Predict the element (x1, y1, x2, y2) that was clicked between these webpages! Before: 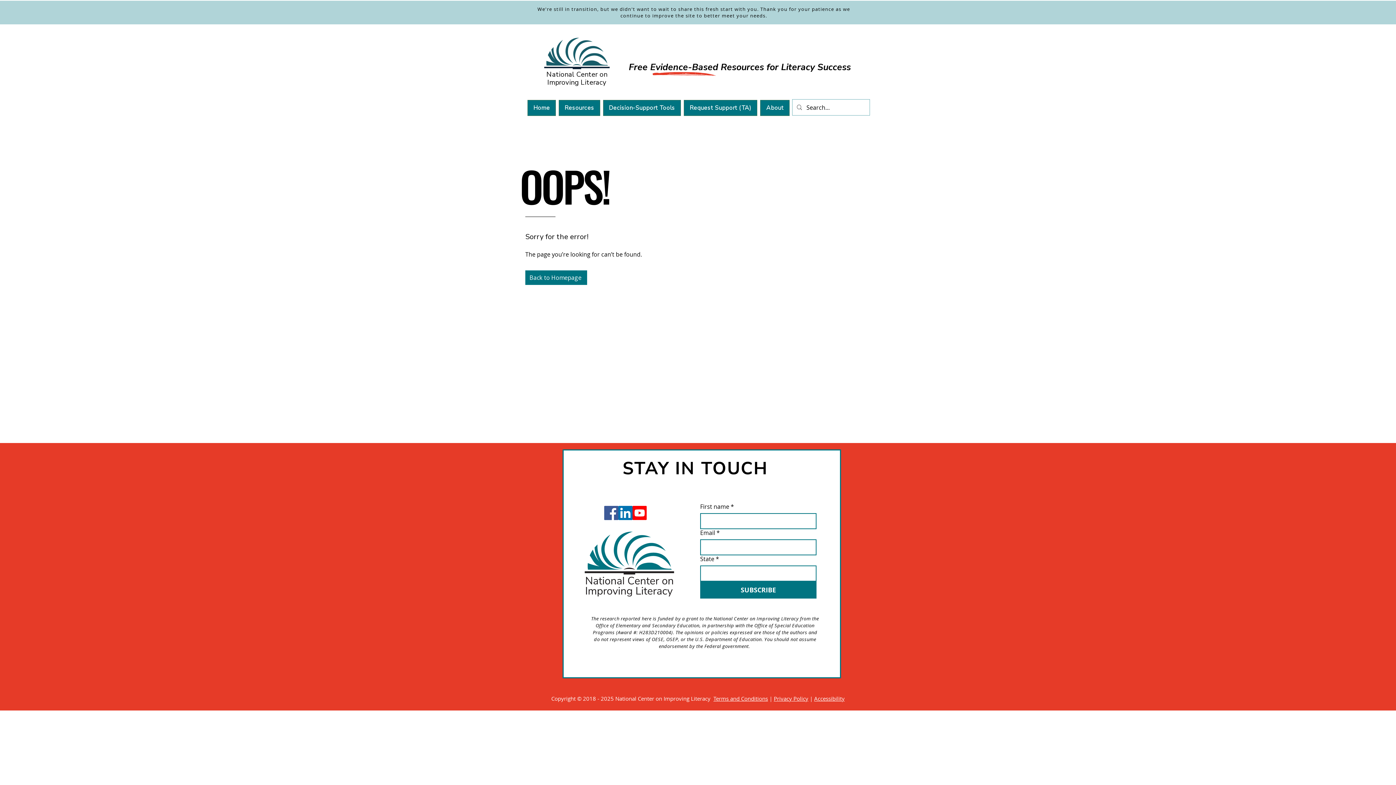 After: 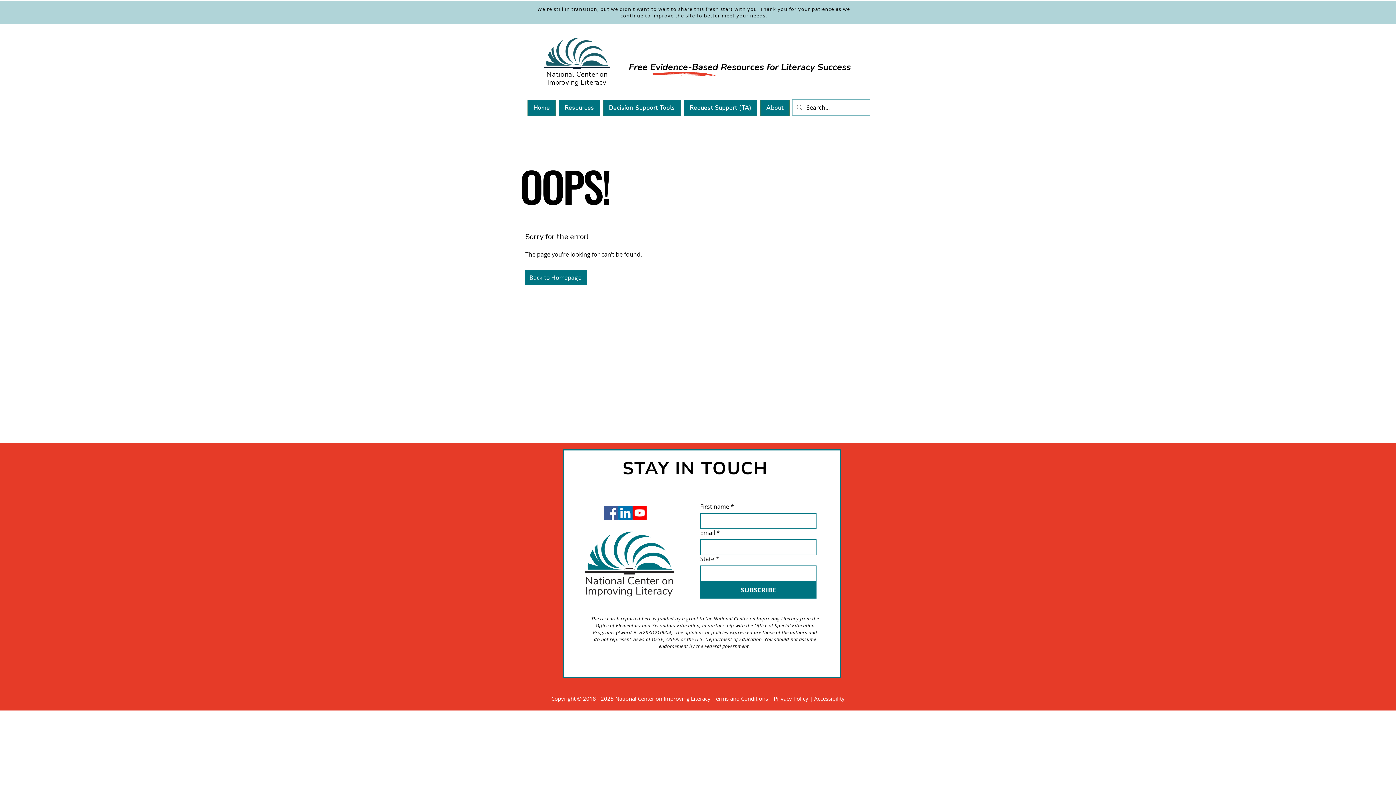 Action: bbox: (632, 506, 646, 520) label: Youtube